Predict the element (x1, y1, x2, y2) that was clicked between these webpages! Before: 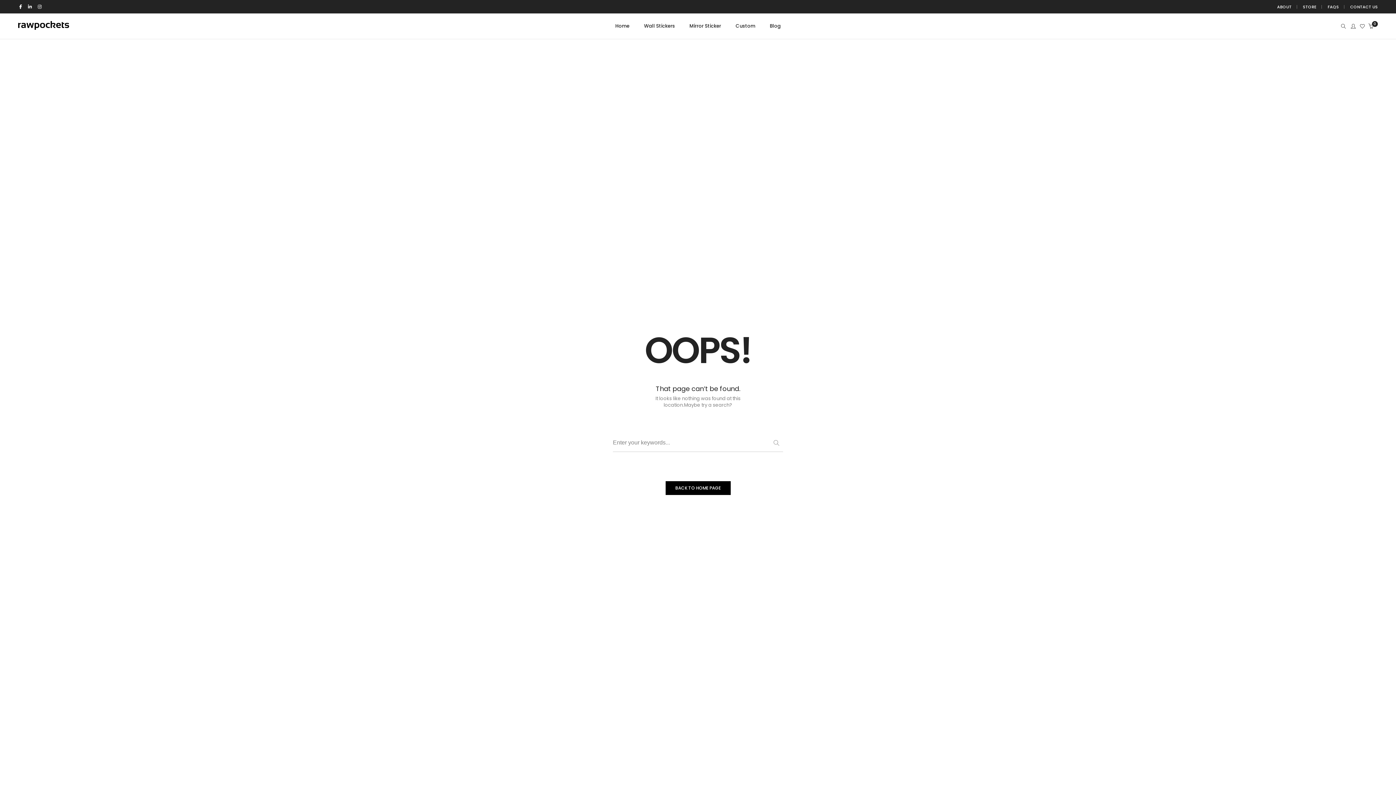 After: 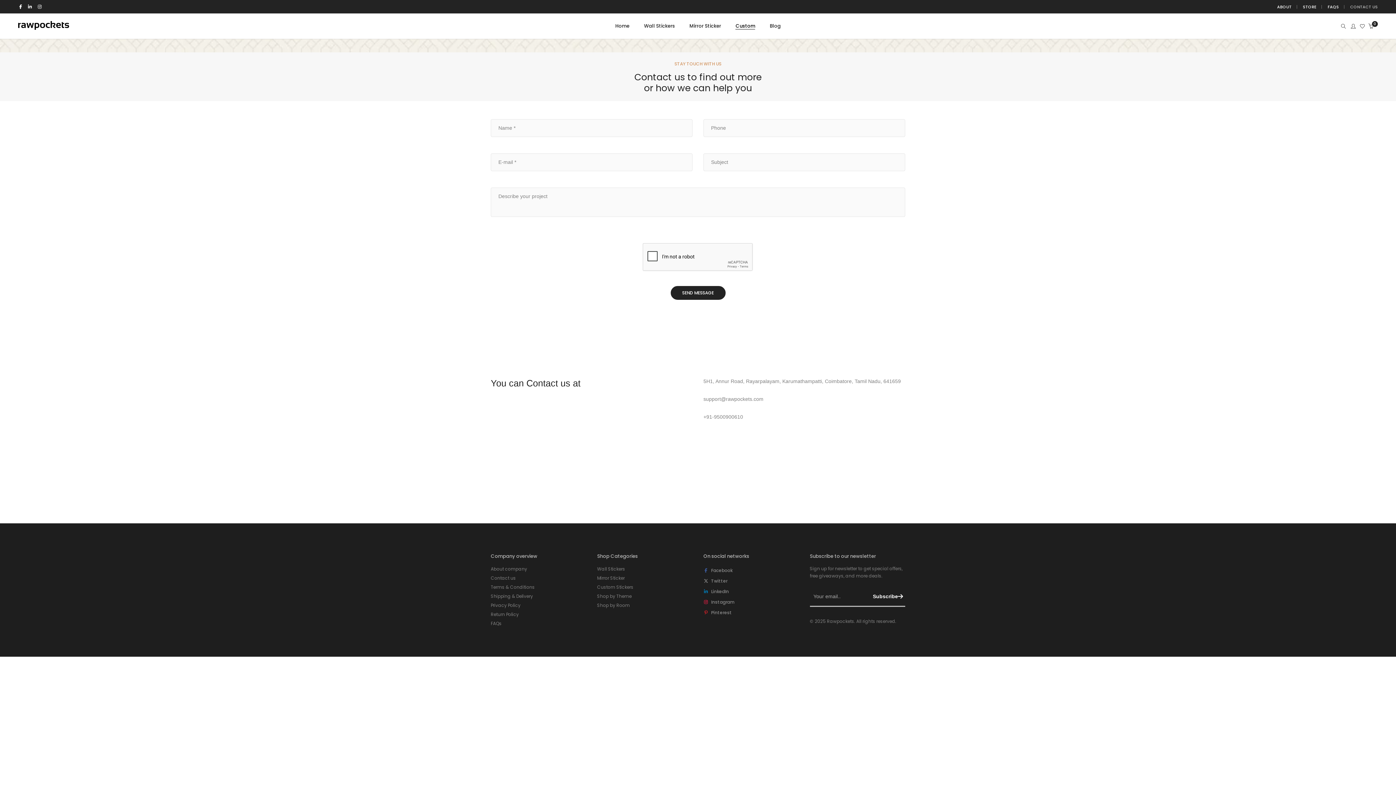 Action: label: CONTACT US bbox: (1350, 0, 1378, 13)